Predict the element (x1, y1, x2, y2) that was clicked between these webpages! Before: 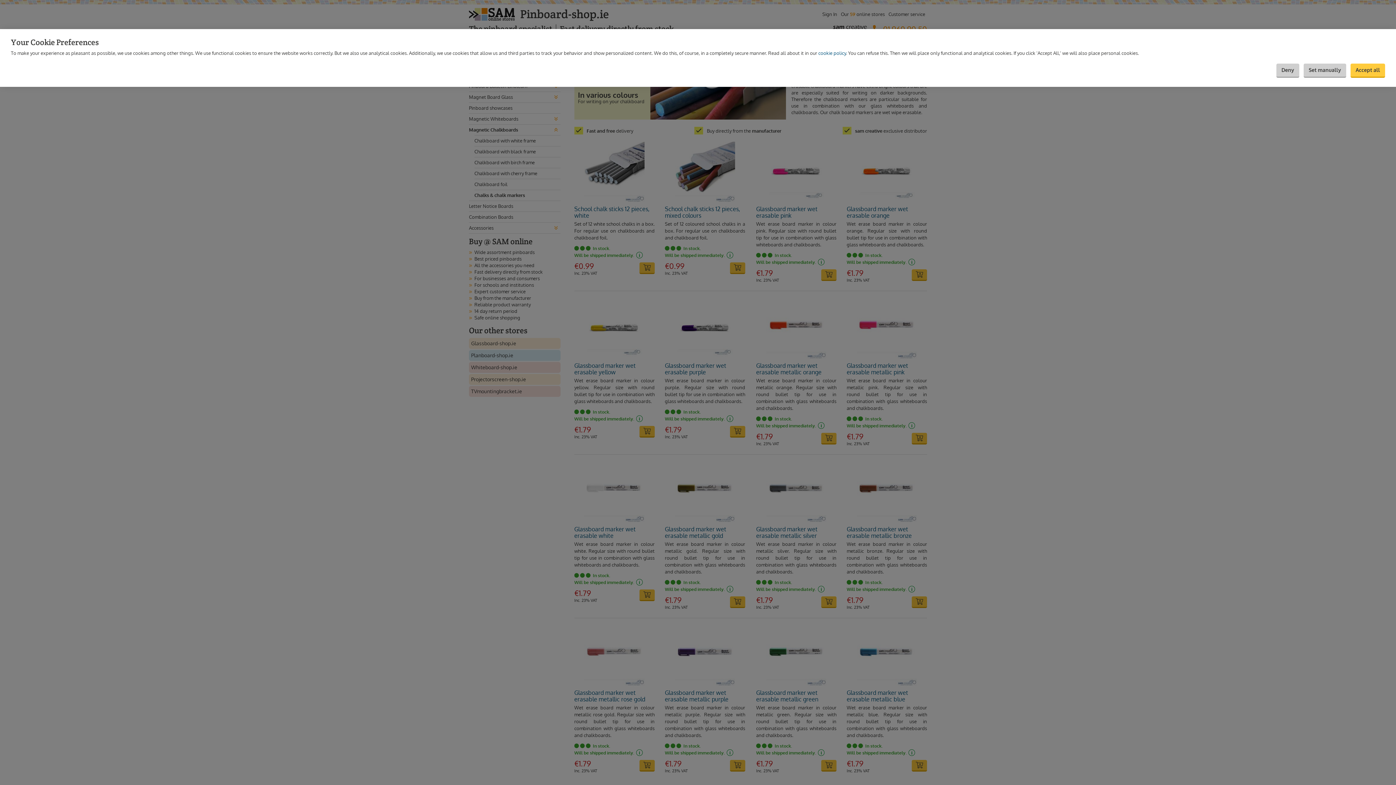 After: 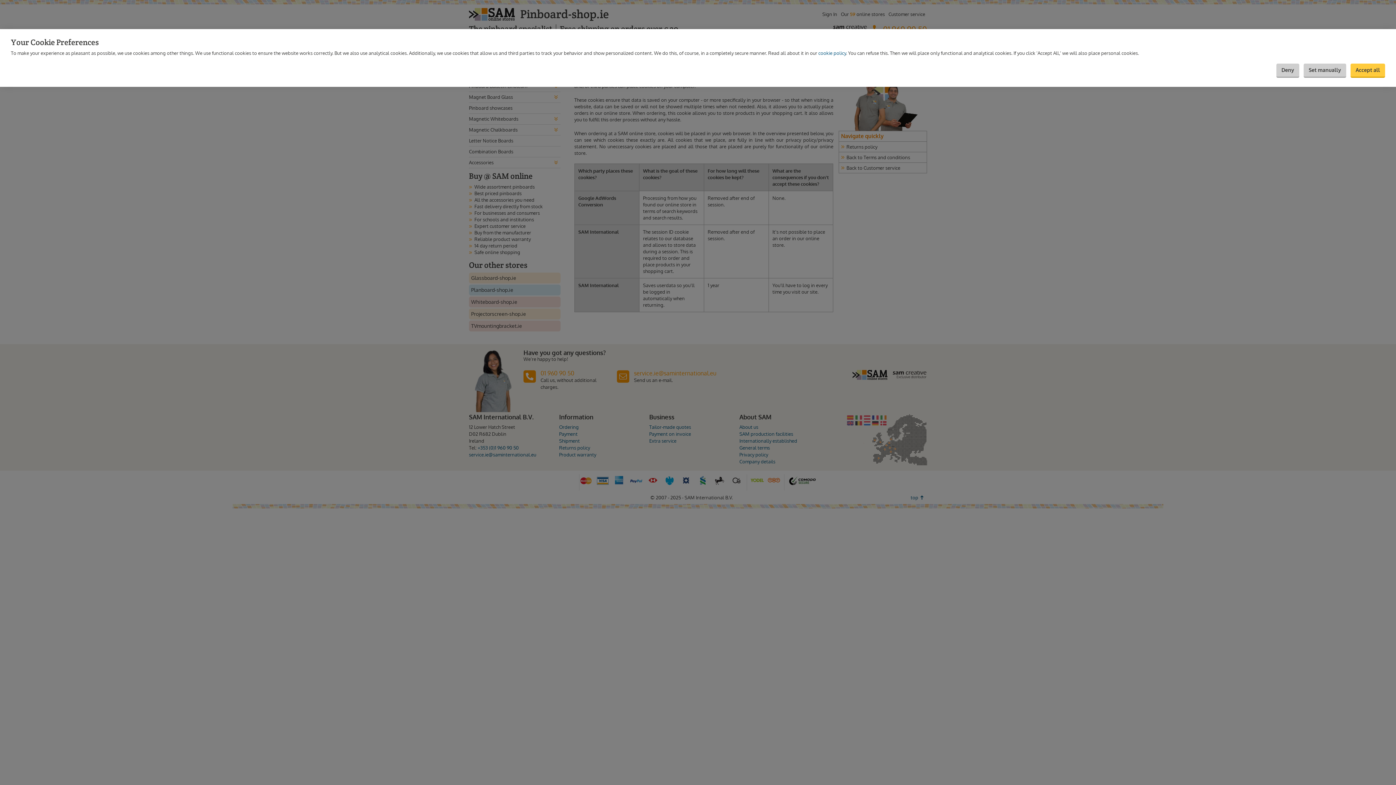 Action: bbox: (818, 50, 846, 56) label: cookie policy